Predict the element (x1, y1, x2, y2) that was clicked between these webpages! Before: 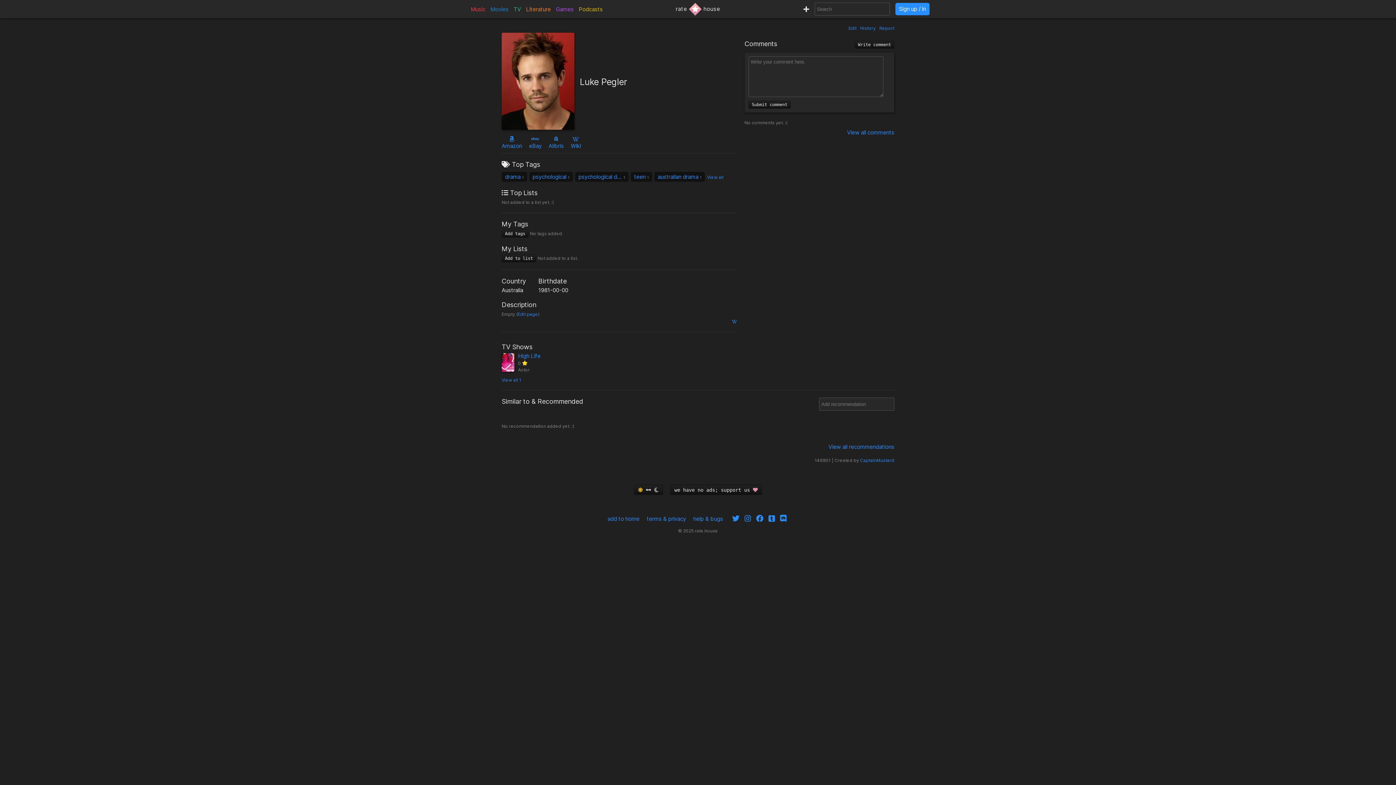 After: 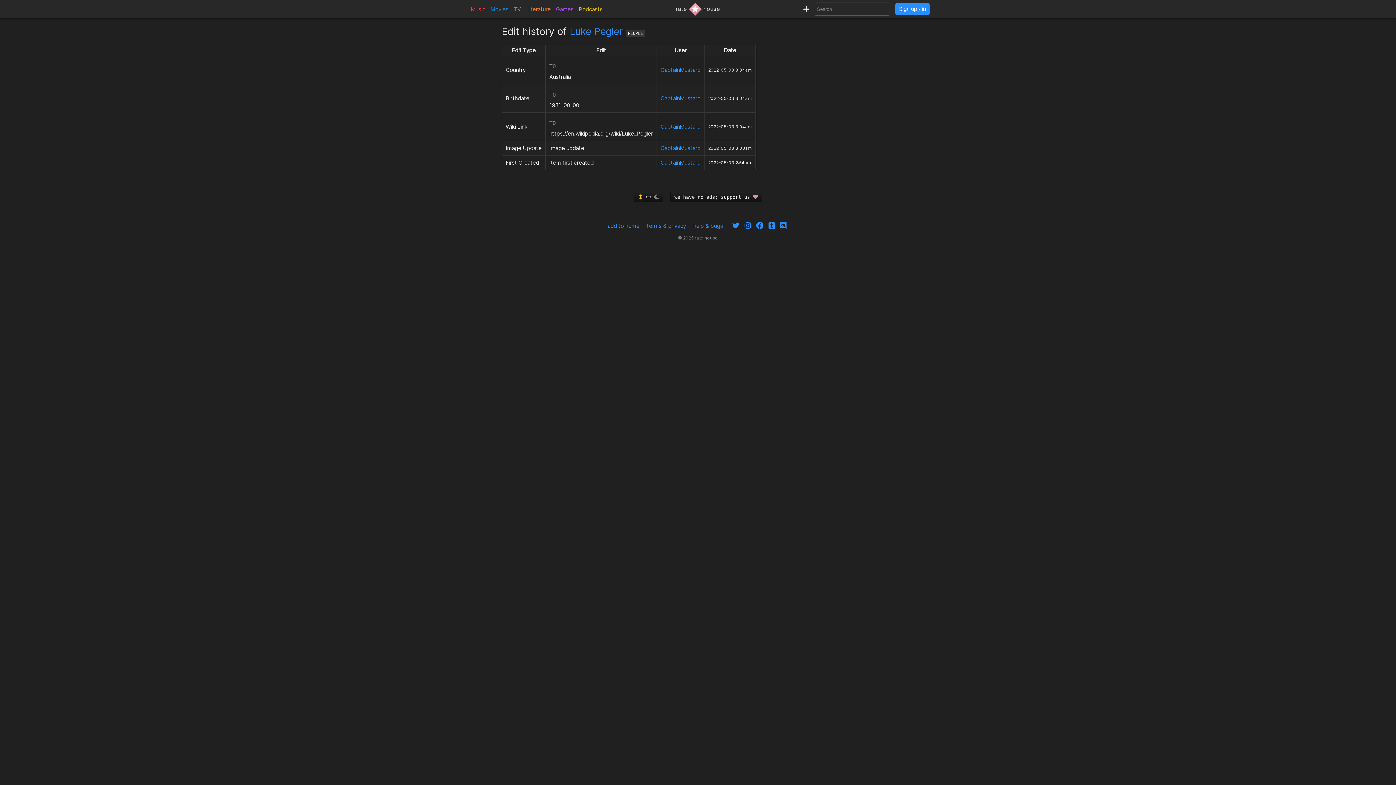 Action: label: History bbox: (860, 25, 876, 30)